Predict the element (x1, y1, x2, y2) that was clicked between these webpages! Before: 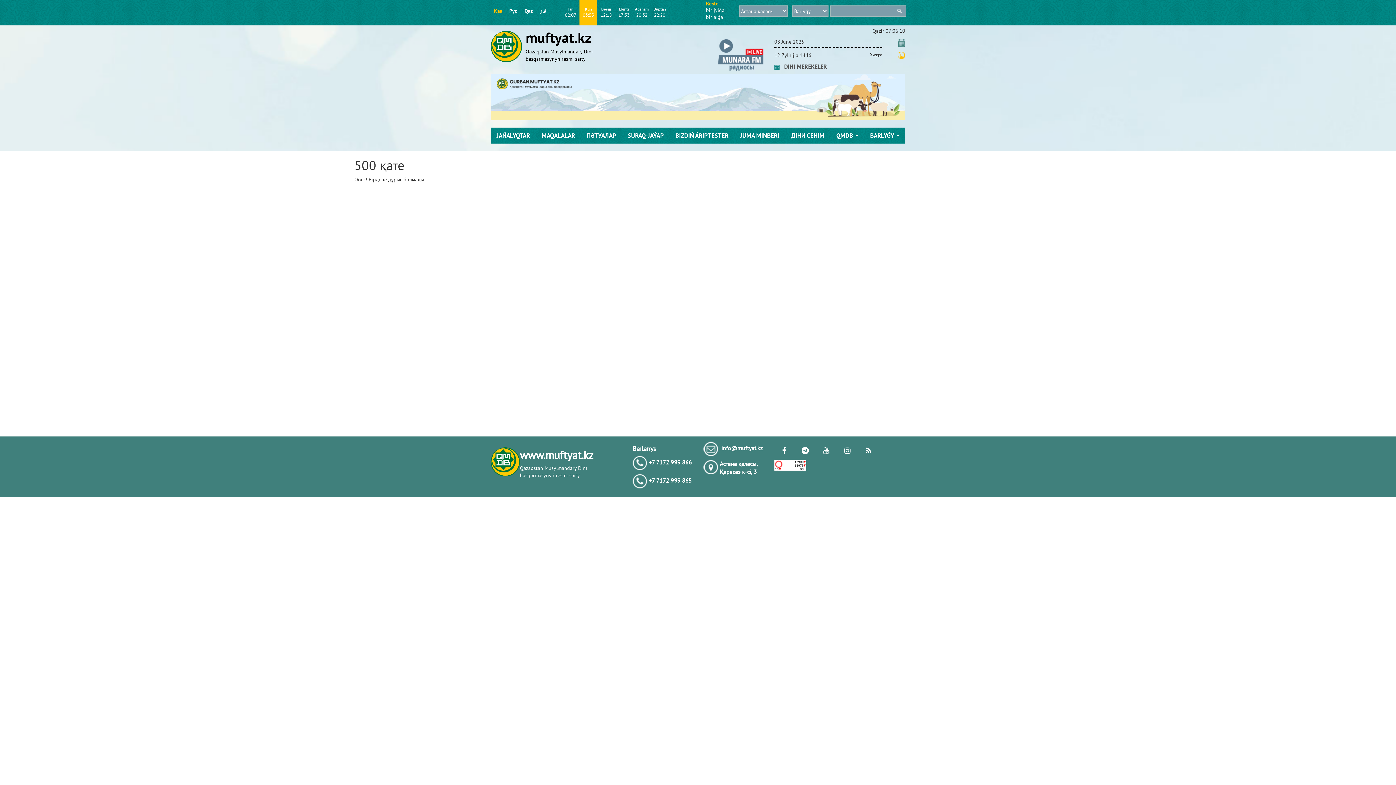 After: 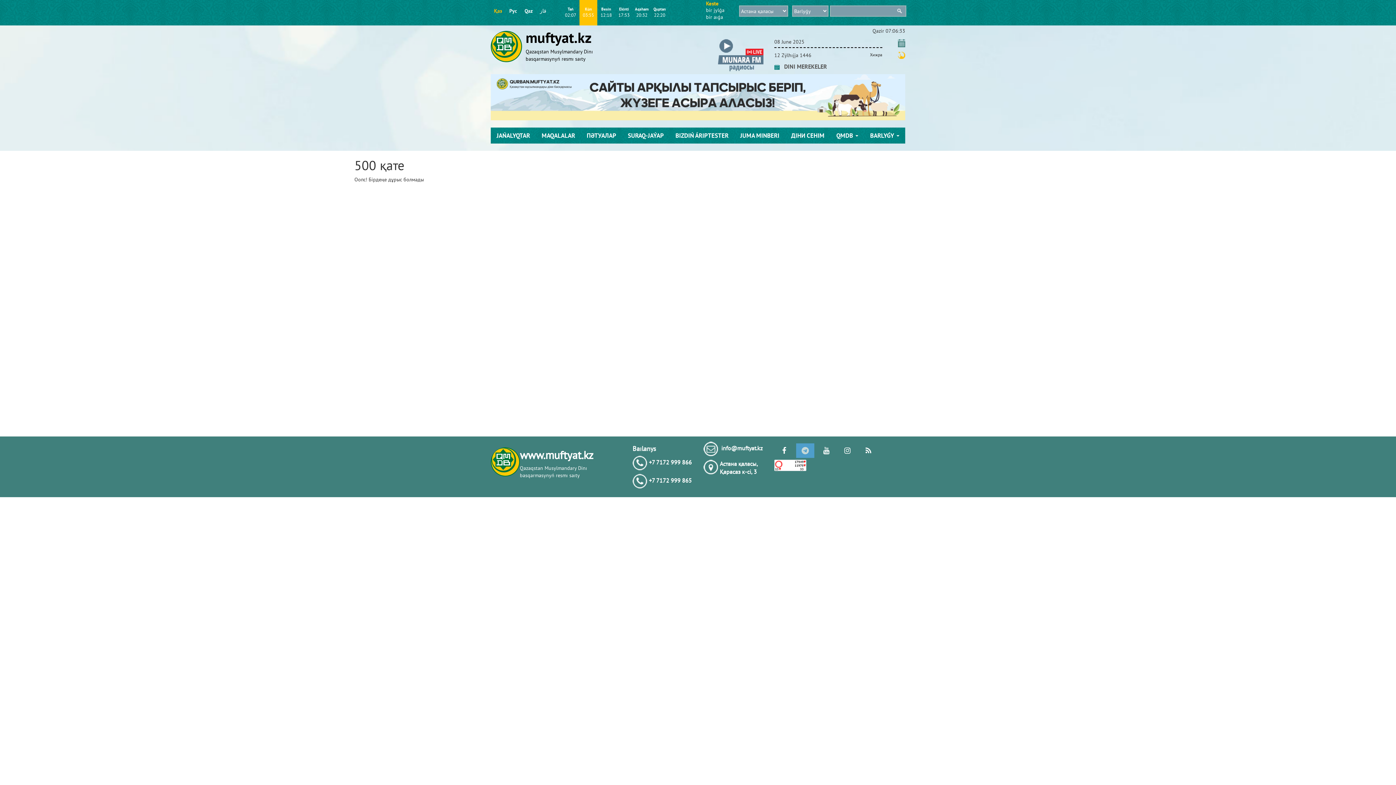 Action: bbox: (796, 443, 814, 458)